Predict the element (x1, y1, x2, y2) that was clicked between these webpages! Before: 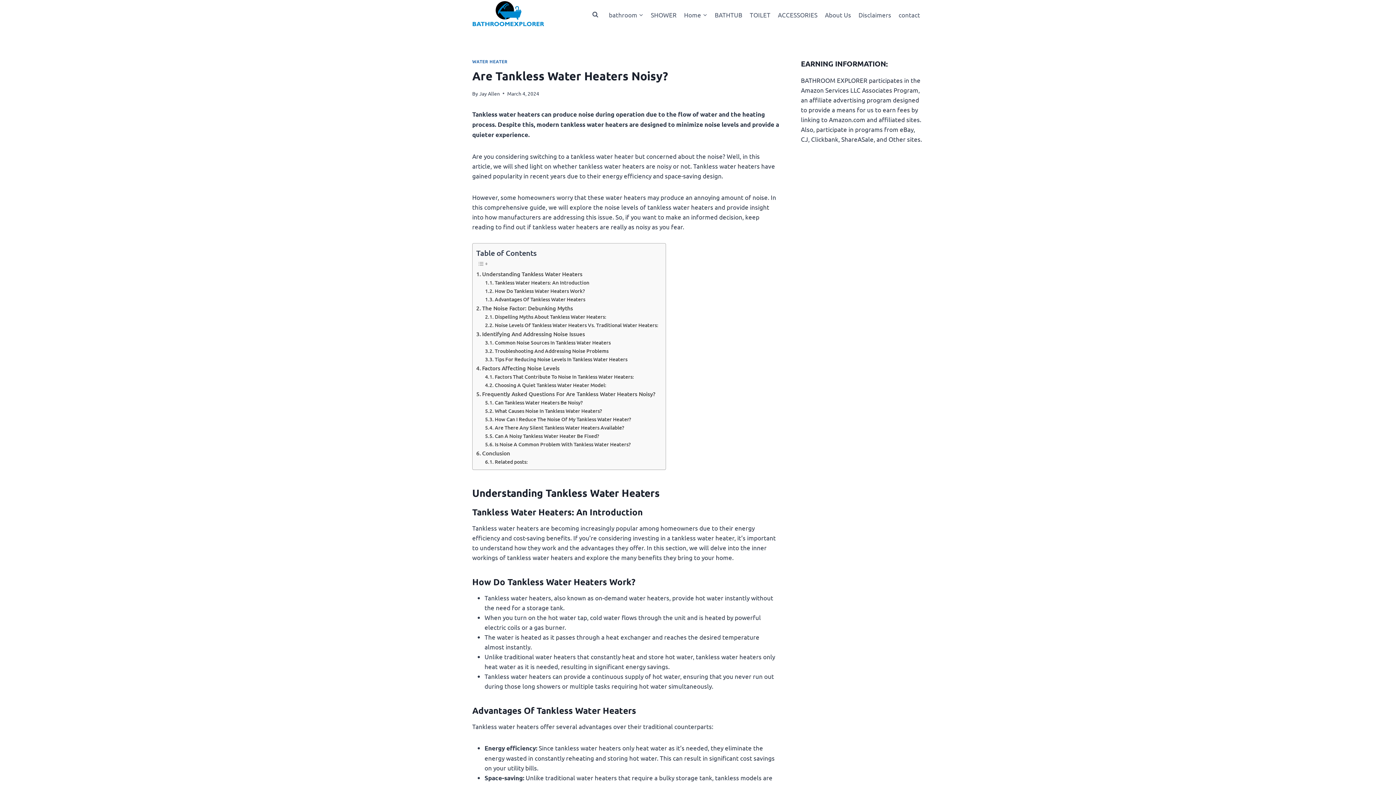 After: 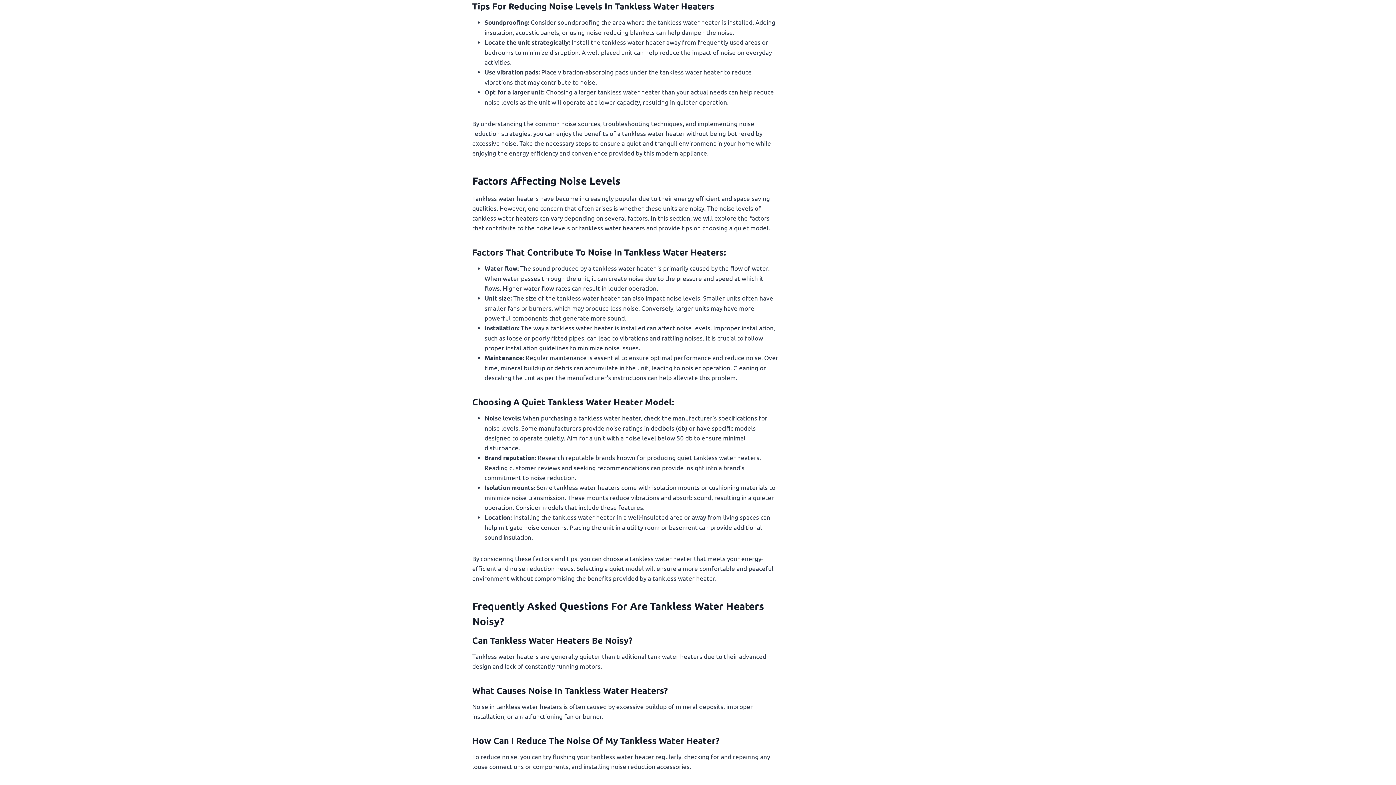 Action: label: Tips For Reducing Noise Levels In Tankless Water Heaters bbox: (485, 355, 627, 363)